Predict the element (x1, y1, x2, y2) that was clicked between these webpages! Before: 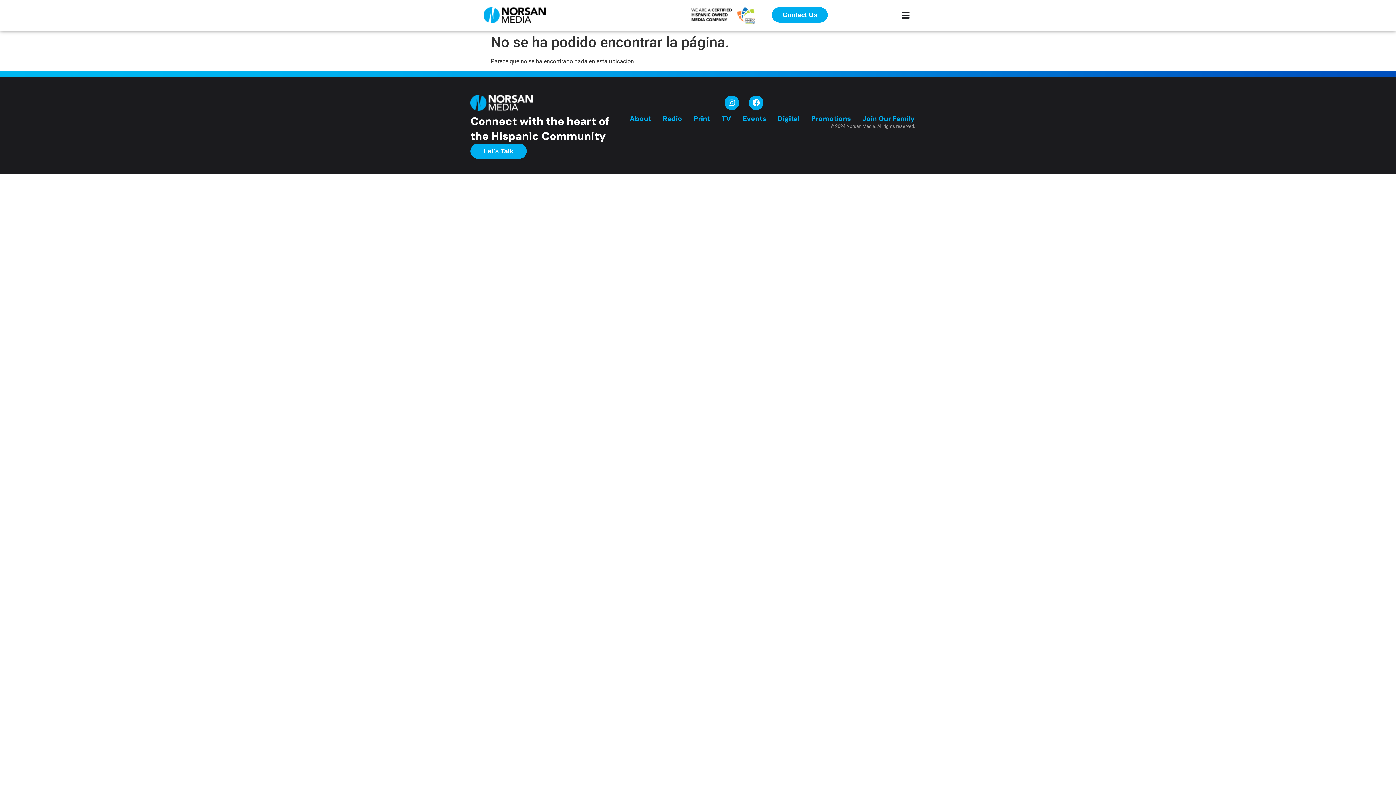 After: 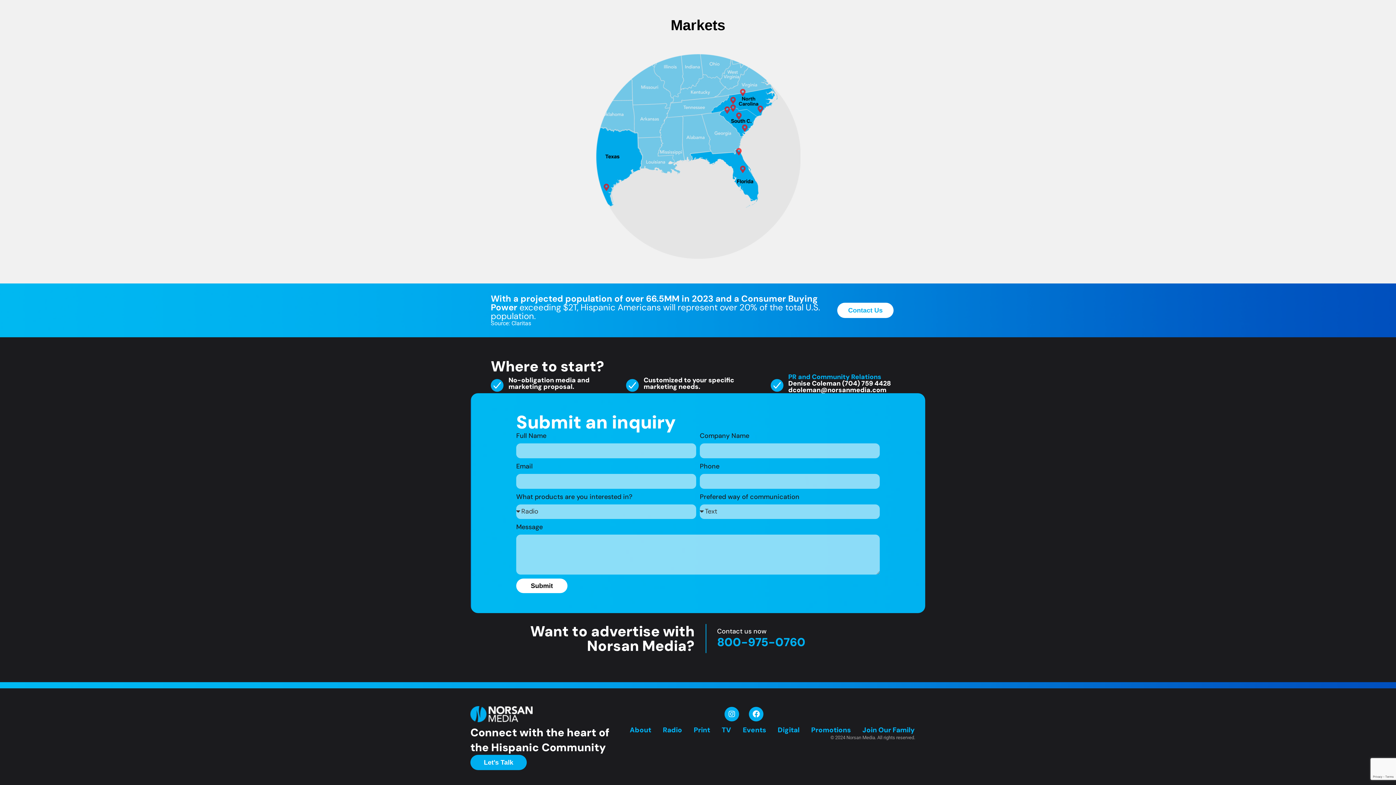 Action: label: Contact Us bbox: (772, 7, 828, 22)